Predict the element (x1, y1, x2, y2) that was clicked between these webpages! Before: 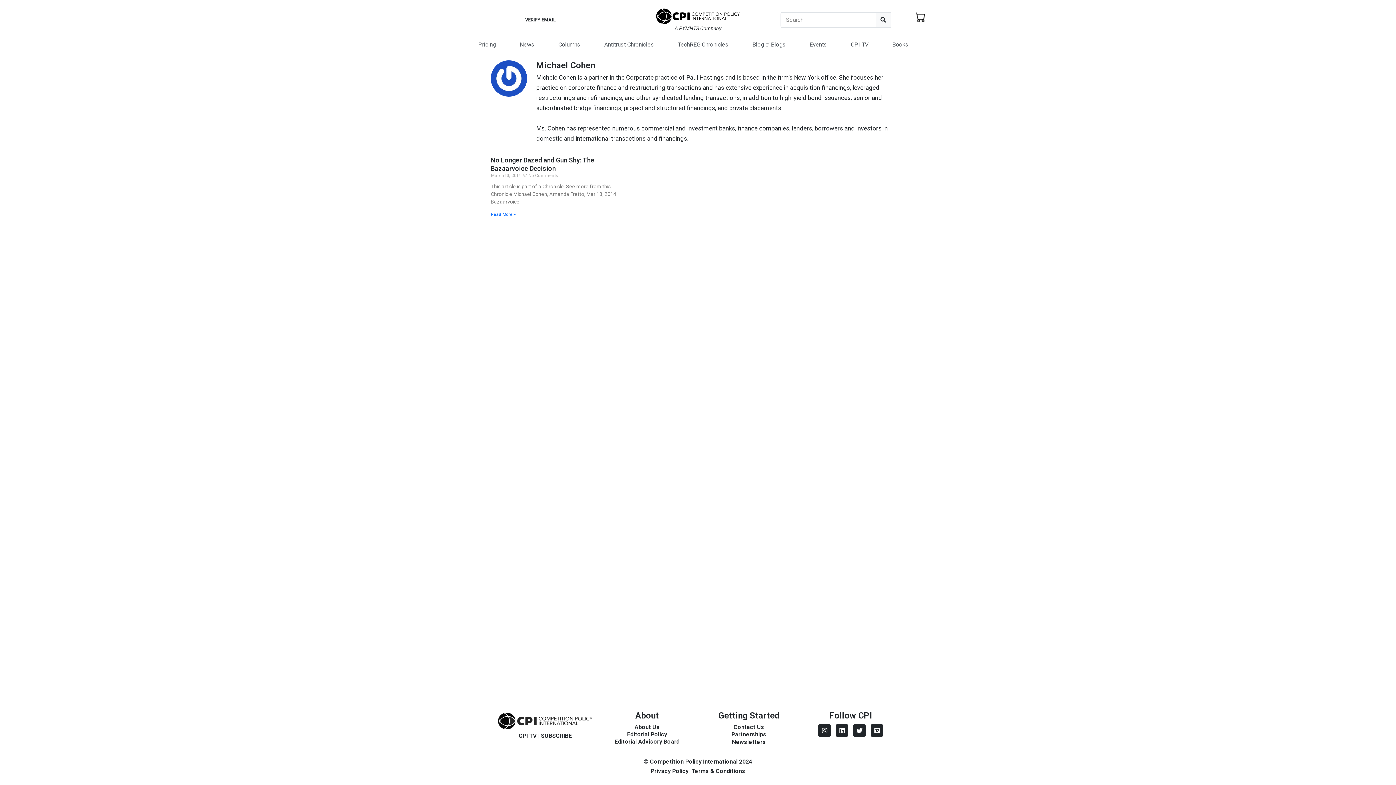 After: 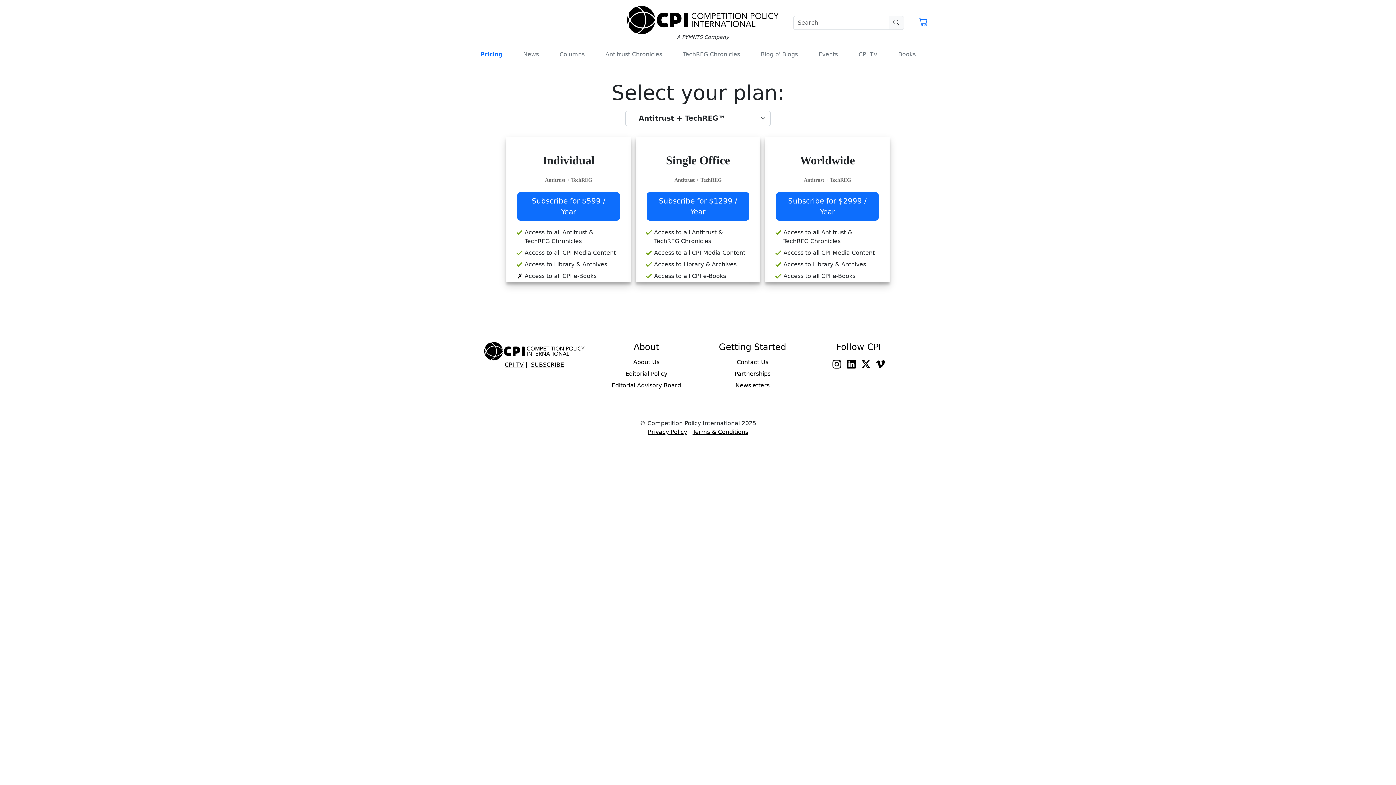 Action: bbox: (471, 36, 503, 53) label: Pricing